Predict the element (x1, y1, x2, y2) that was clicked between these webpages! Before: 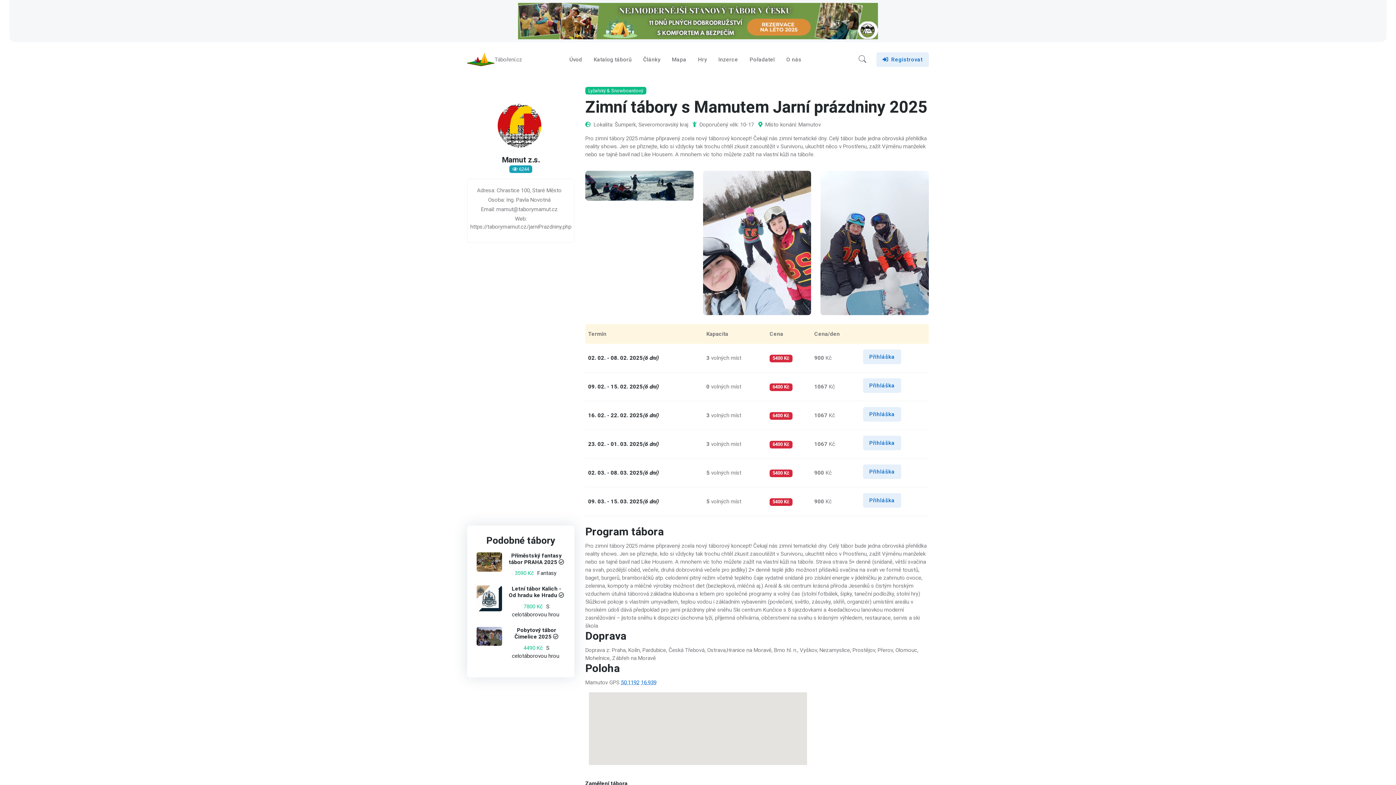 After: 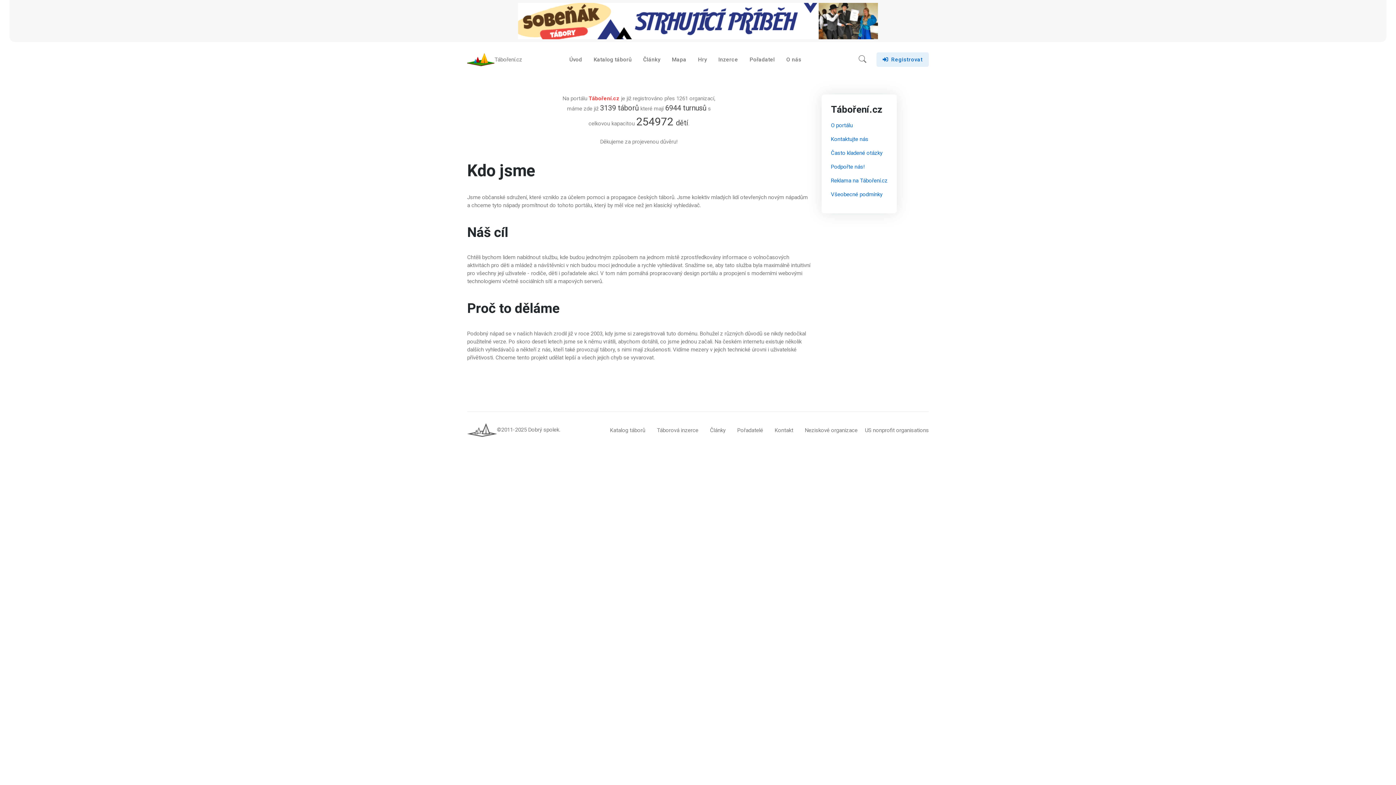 Action: label: O nás bbox: (780, 50, 807, 68)